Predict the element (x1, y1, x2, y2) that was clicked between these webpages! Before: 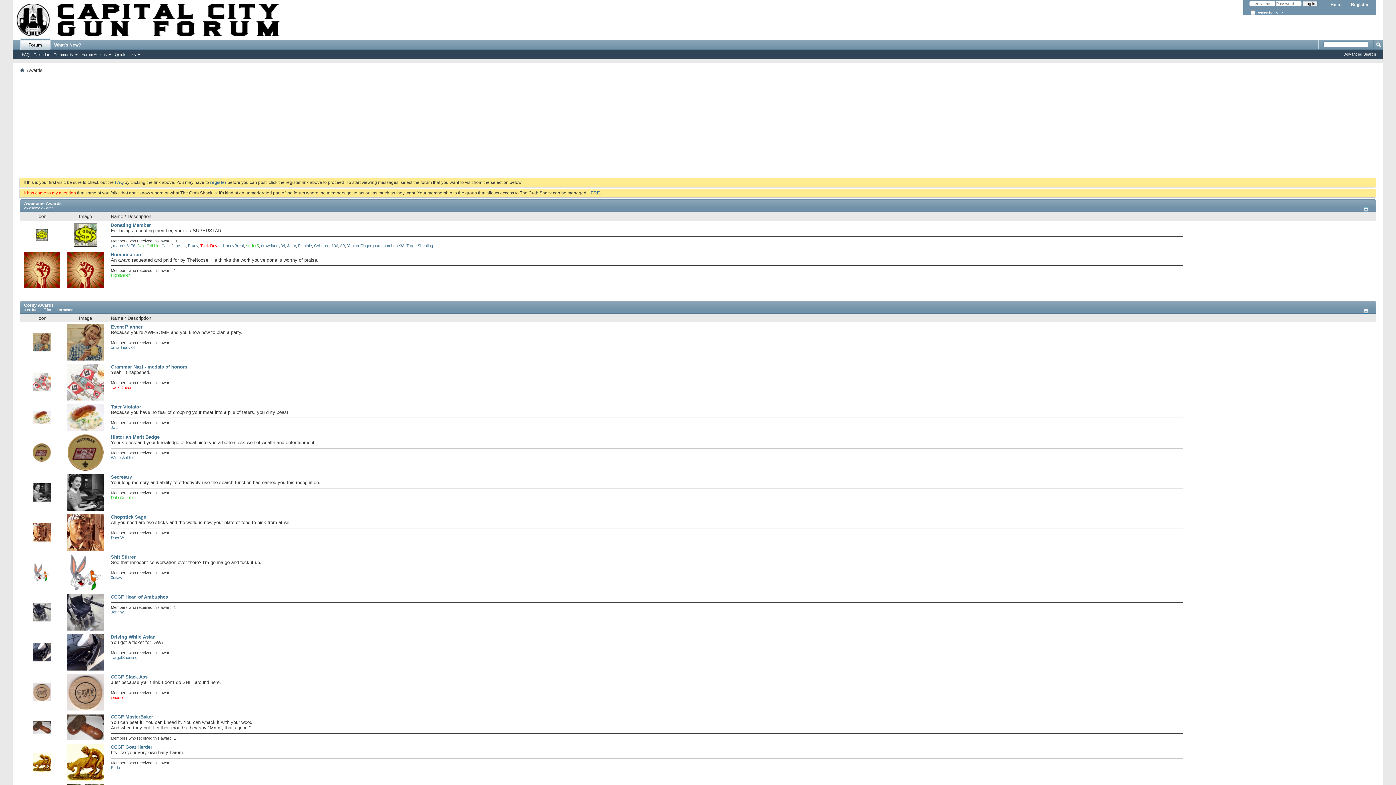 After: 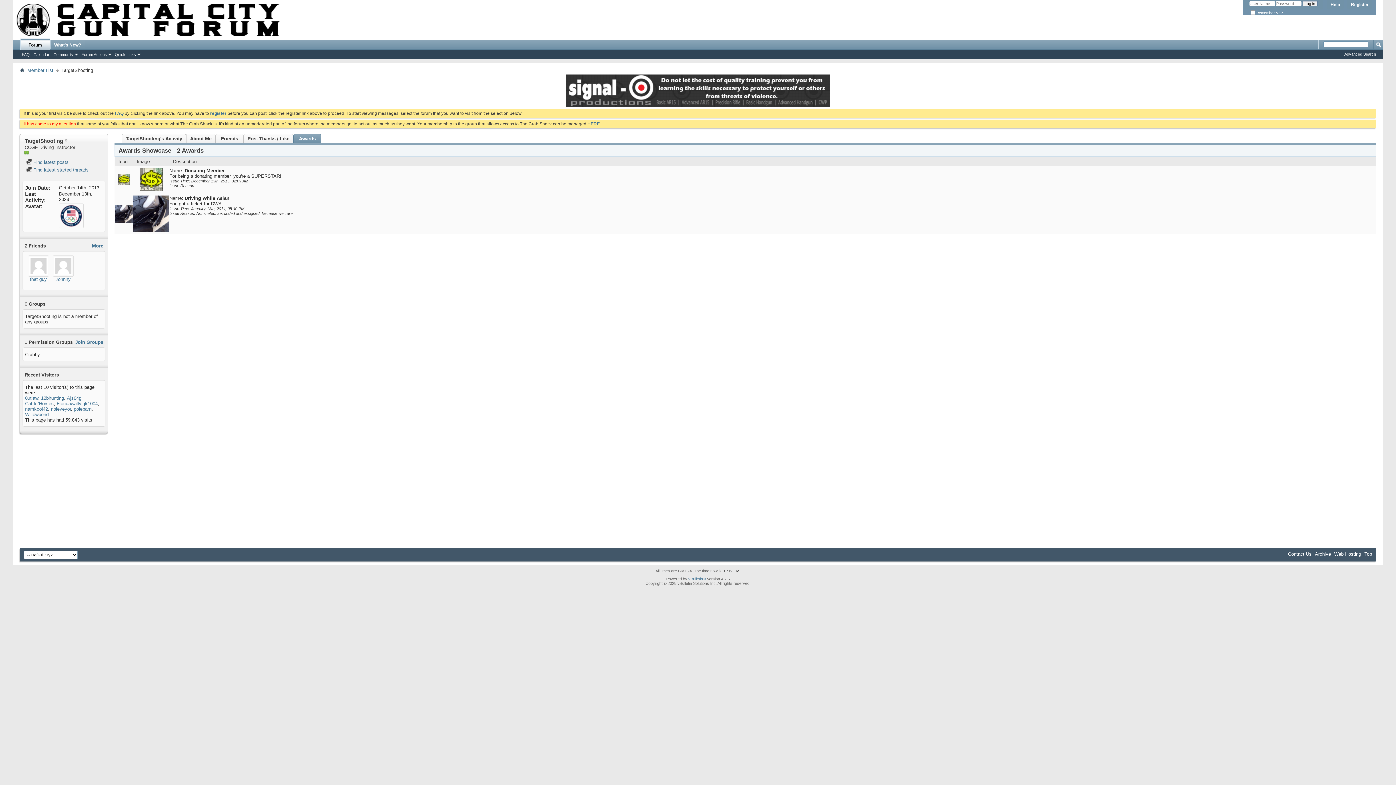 Action: bbox: (110, 655, 137, 660) label: TargetShooting